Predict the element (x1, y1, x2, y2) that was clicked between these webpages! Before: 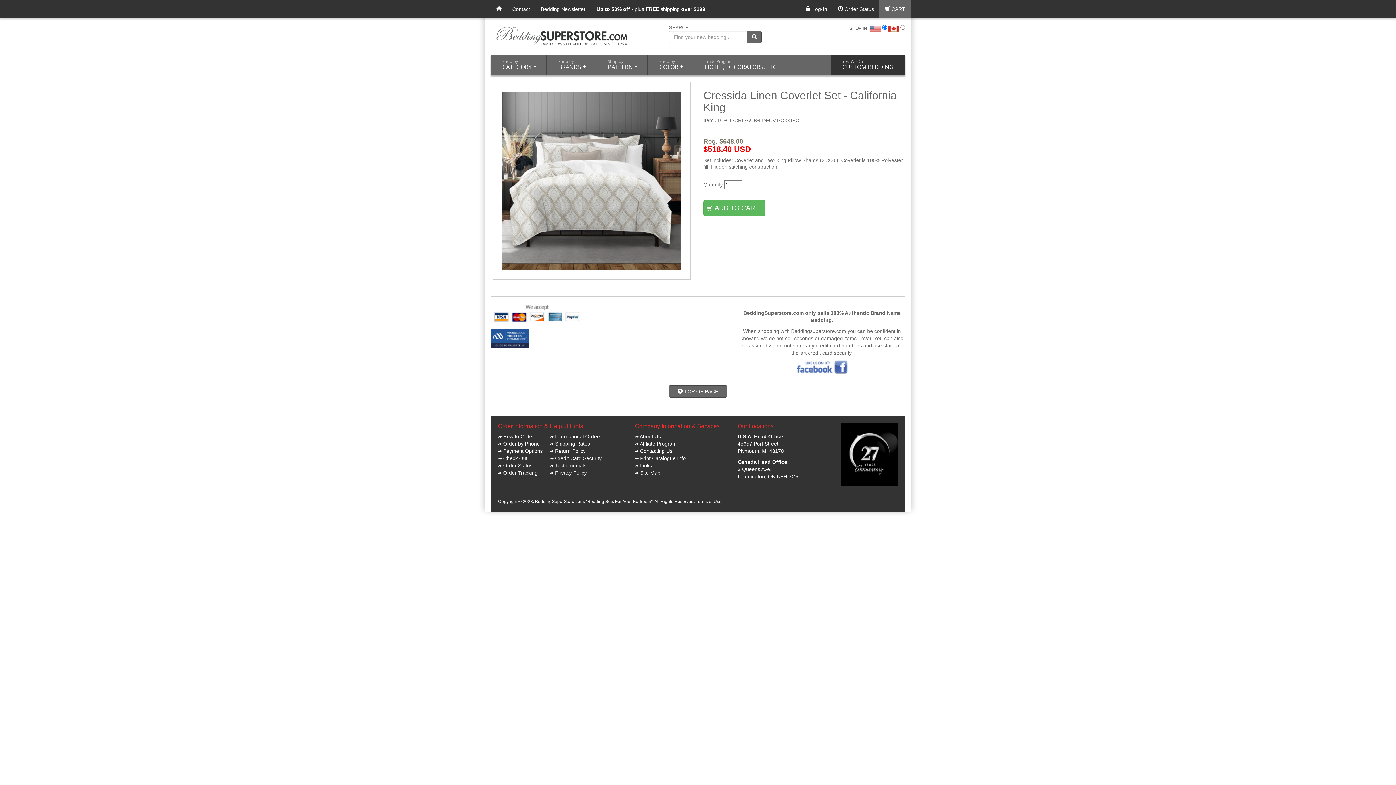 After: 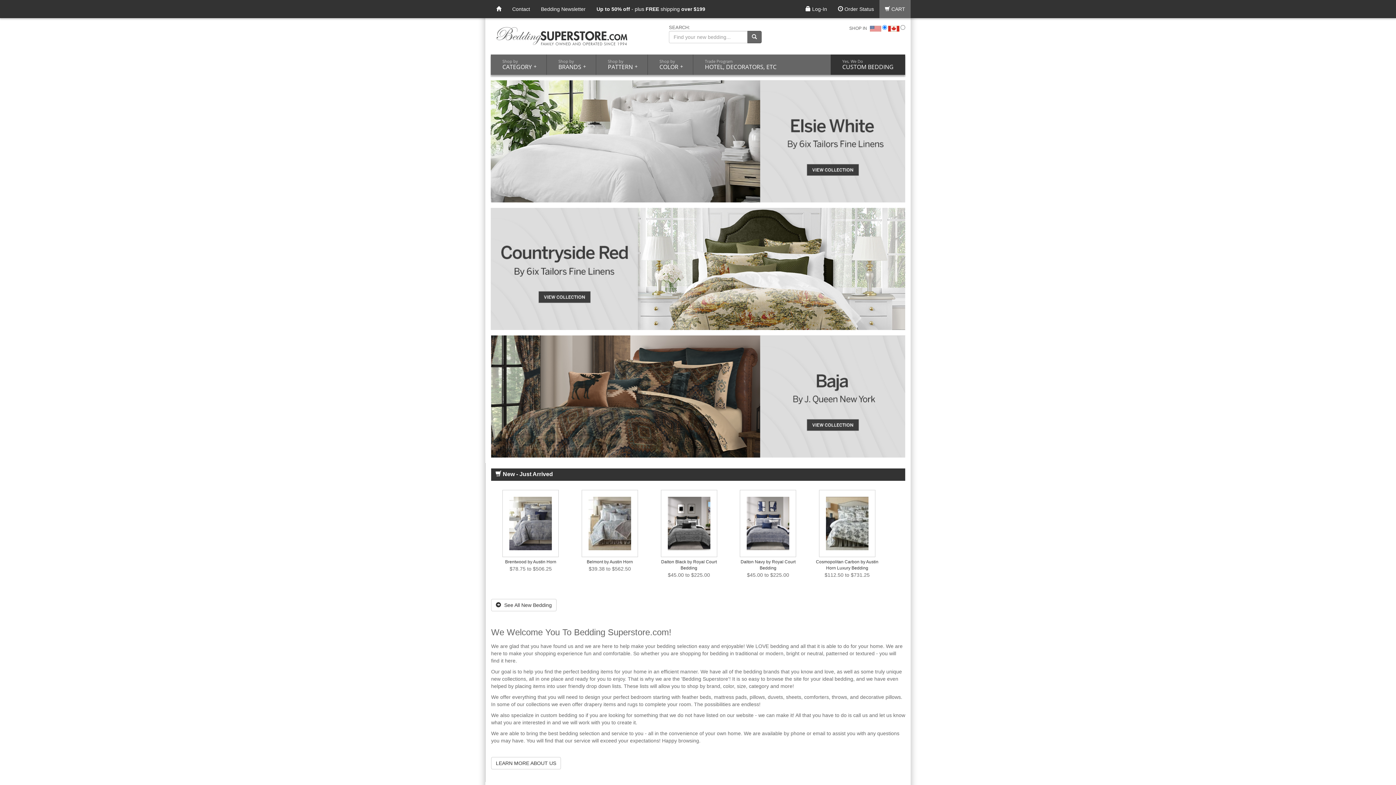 Action: bbox: (490, 0, 506, 18)